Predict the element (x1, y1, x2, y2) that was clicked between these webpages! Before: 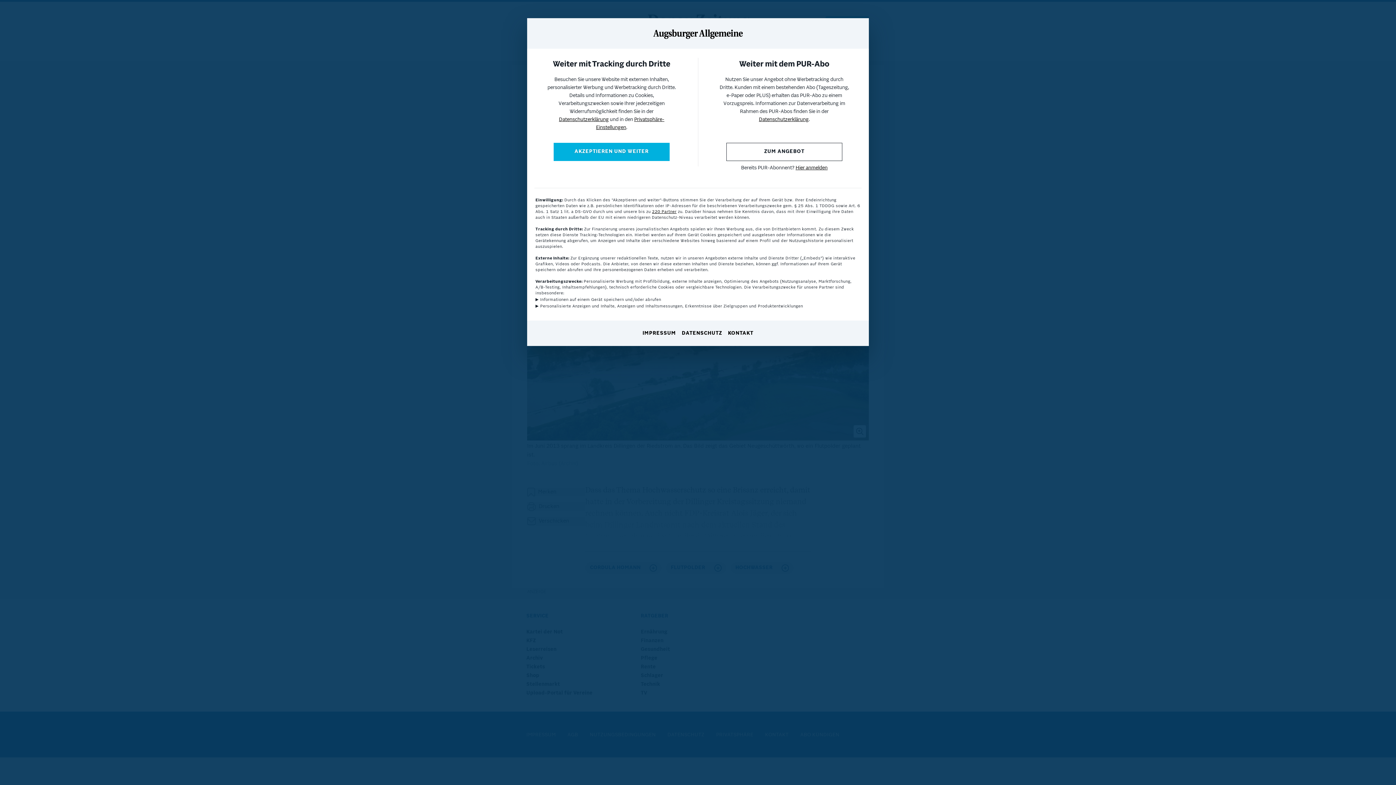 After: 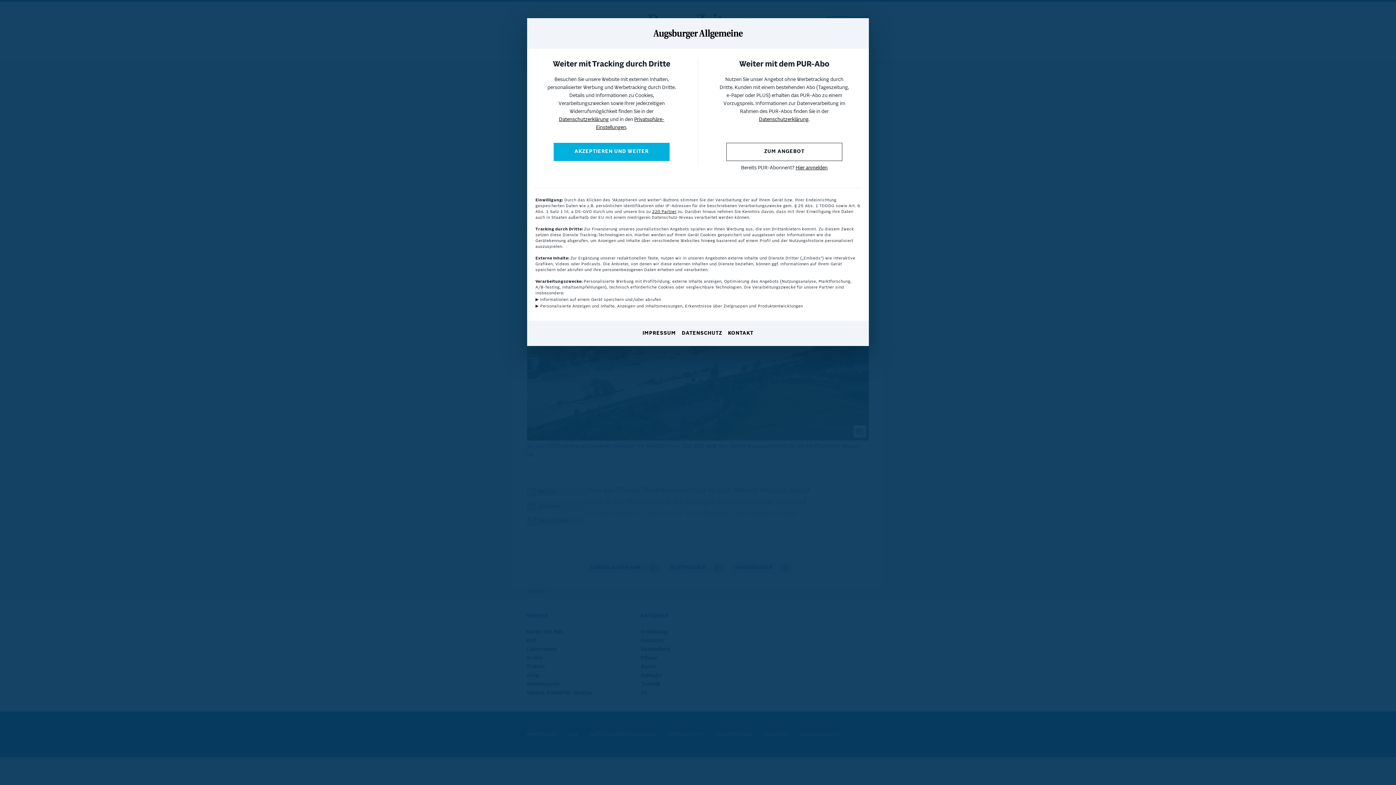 Action: bbox: (759, 117, 808, 122) label: Datenschutzerklärung